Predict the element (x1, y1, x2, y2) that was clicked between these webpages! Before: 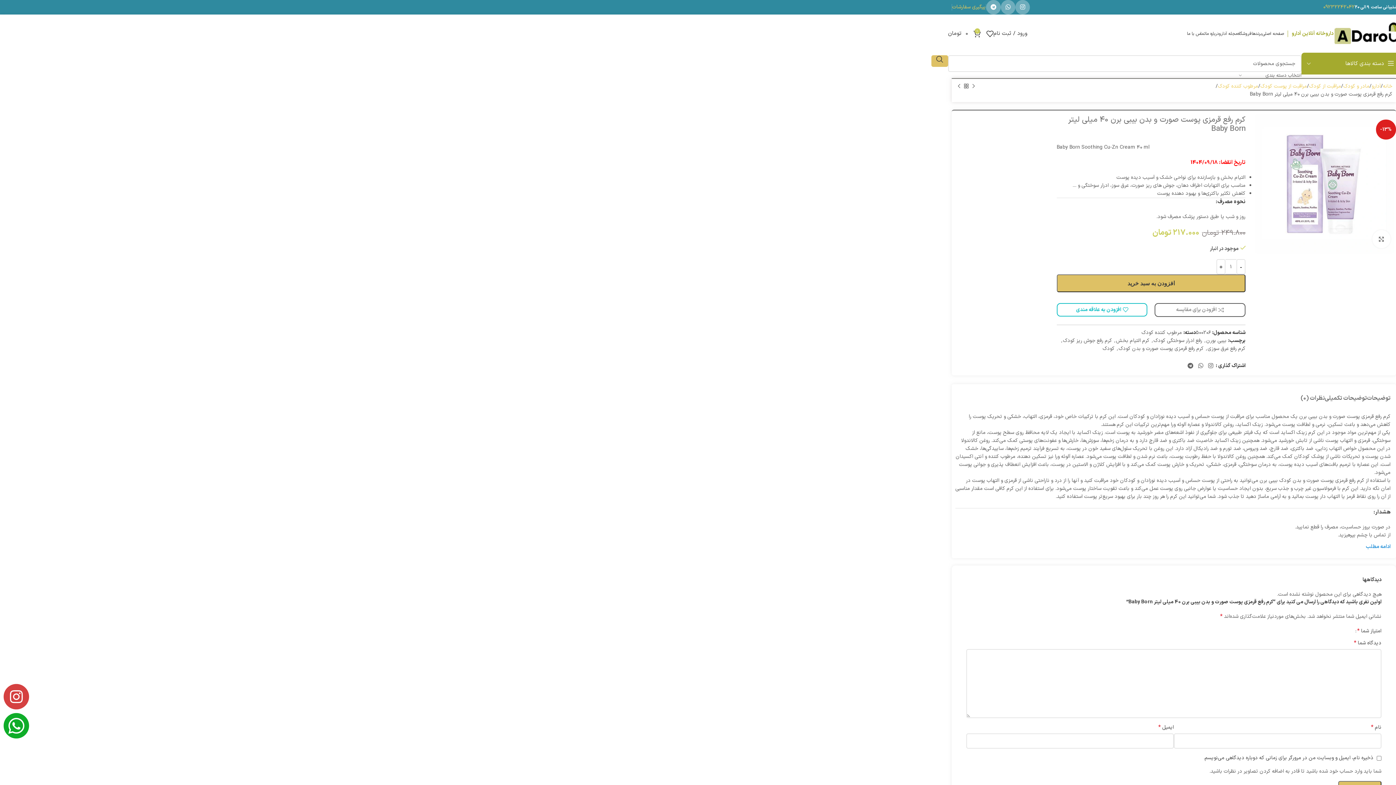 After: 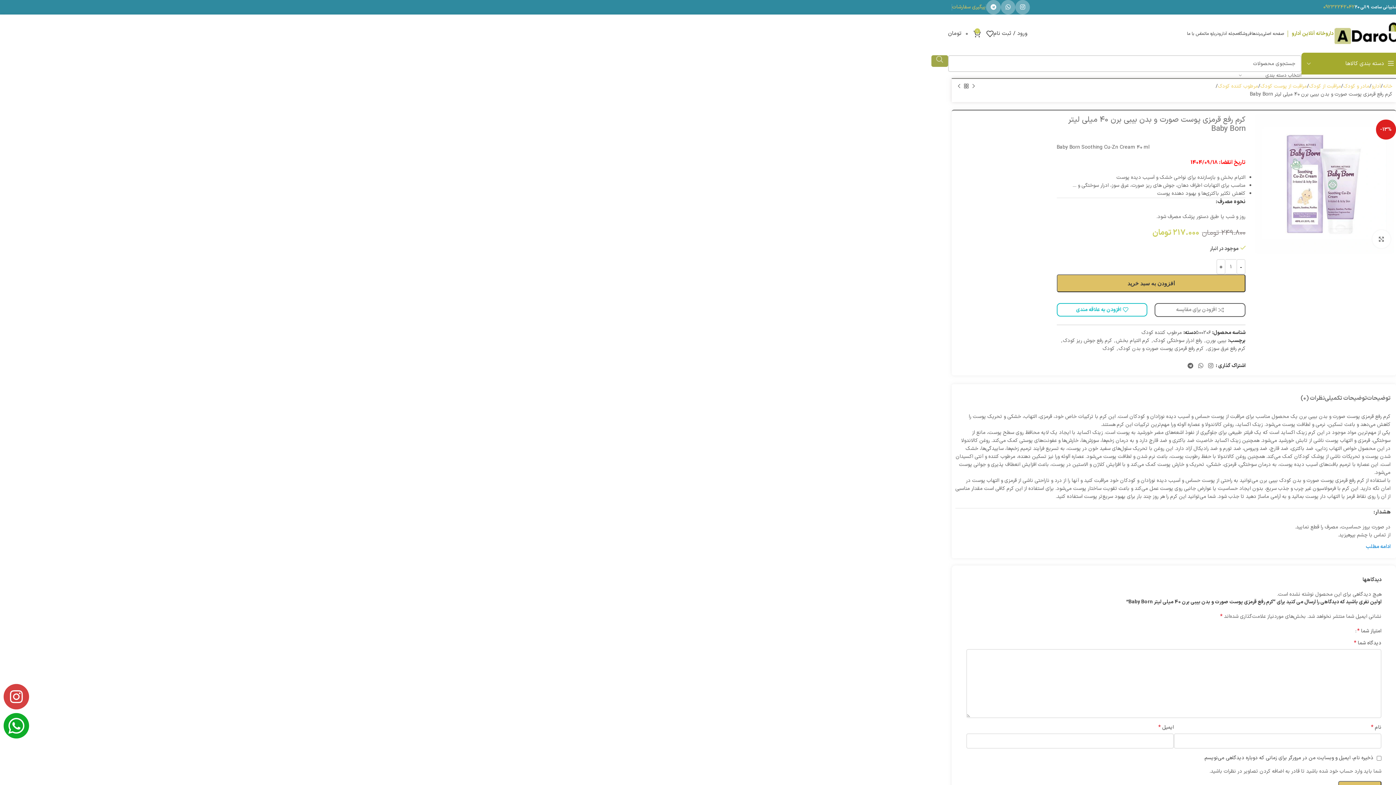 Action: bbox: (931, 55, 948, 66) label: جستجو 